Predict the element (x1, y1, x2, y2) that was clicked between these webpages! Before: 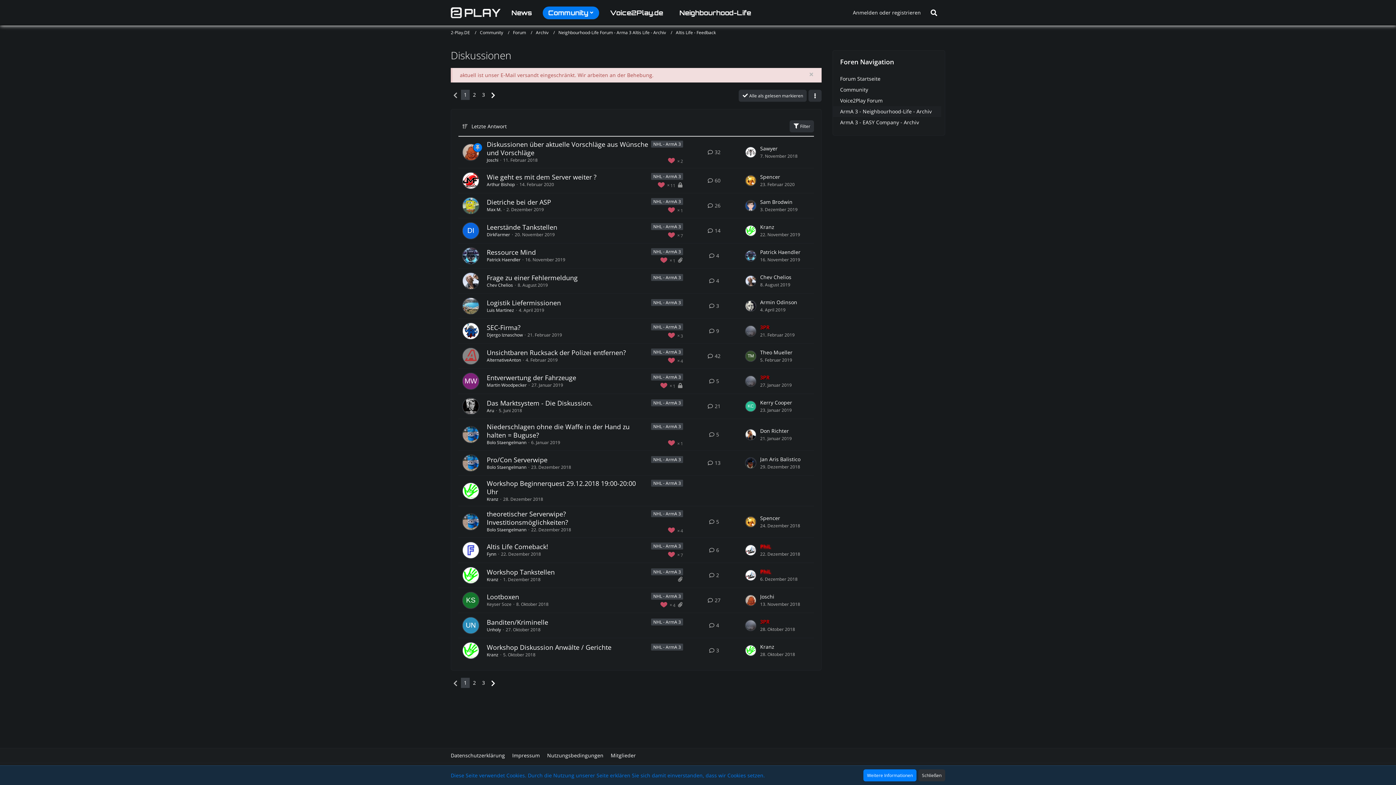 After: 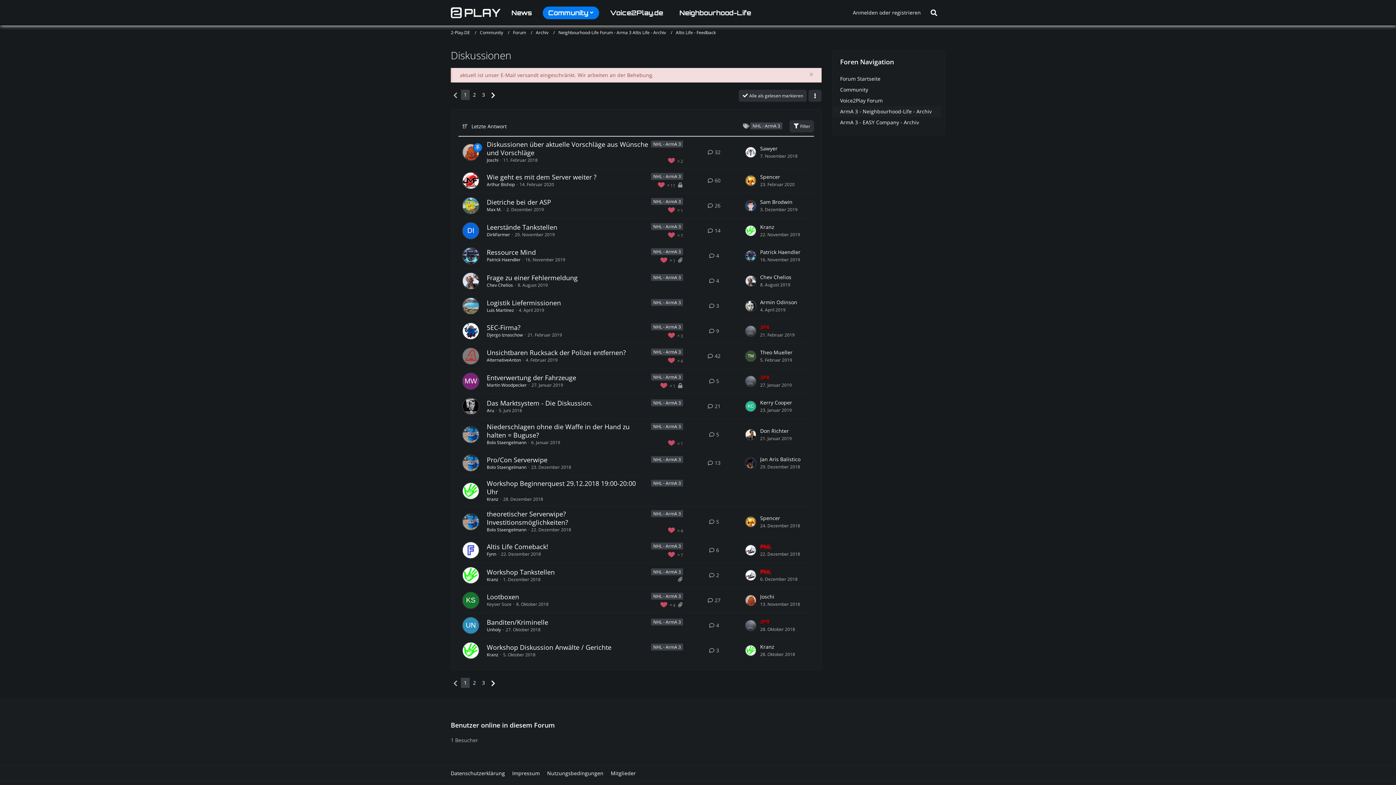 Action: label: Themen mit dem Label „NHL - ArmA 3“ bbox: (651, 323, 683, 330)